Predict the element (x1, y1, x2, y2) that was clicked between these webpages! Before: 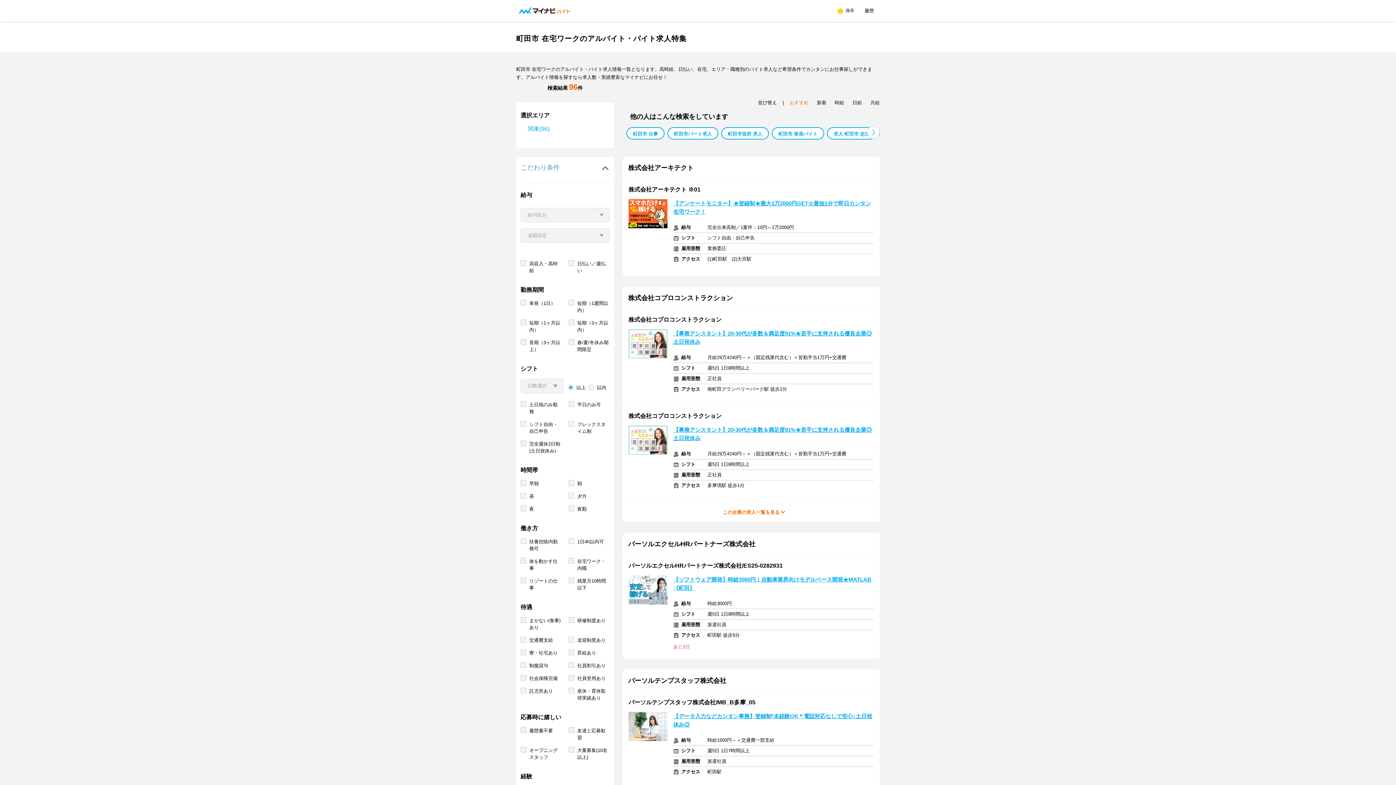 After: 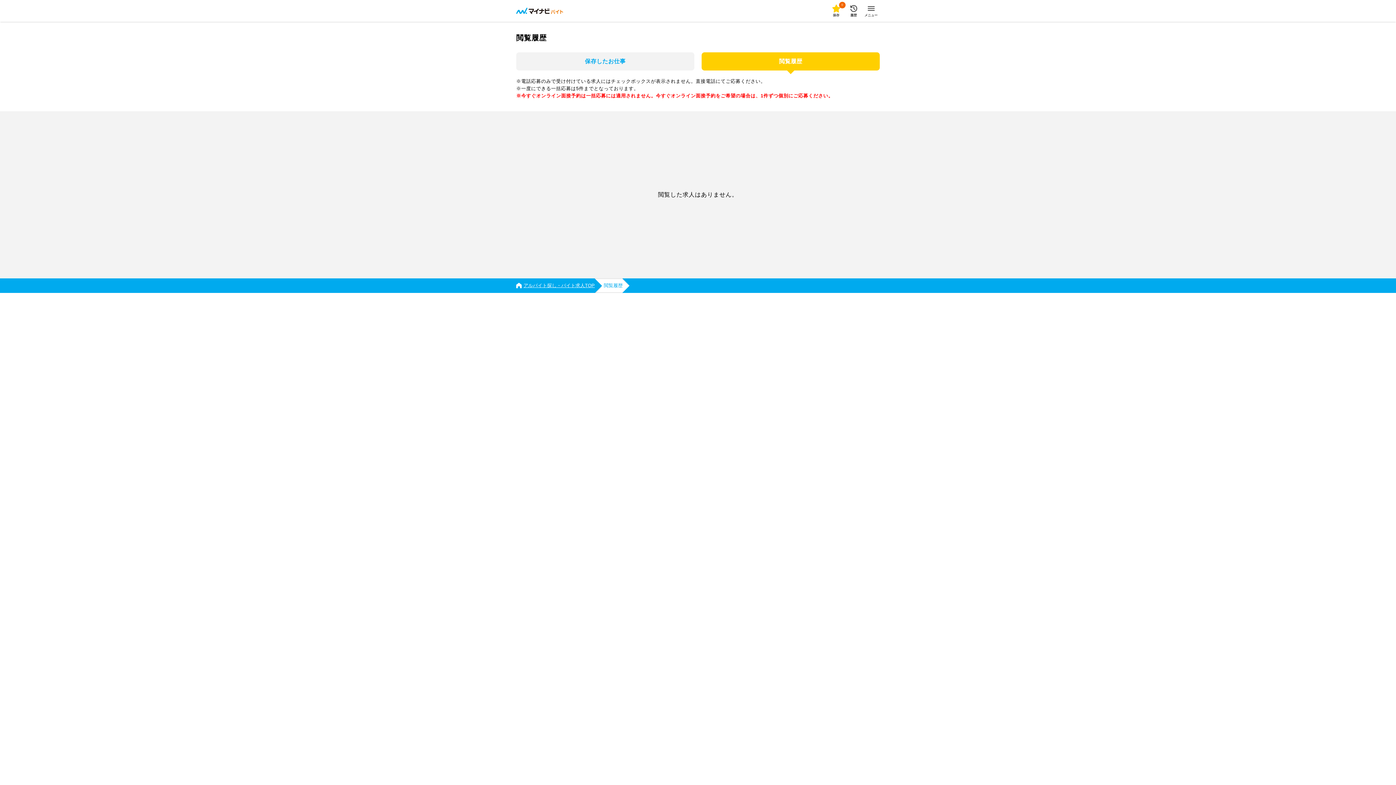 Action: bbox: (864, 8, 884, 12) label: 履歴